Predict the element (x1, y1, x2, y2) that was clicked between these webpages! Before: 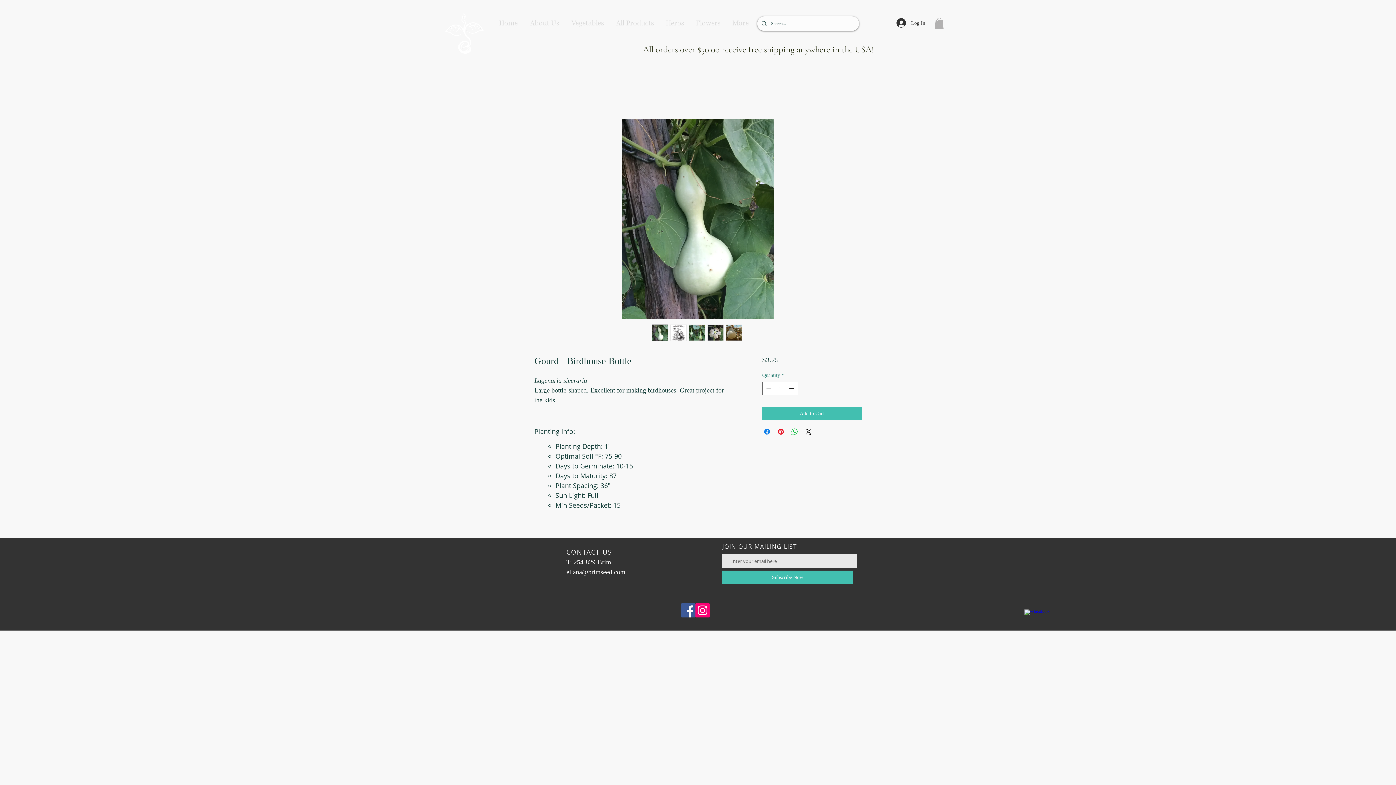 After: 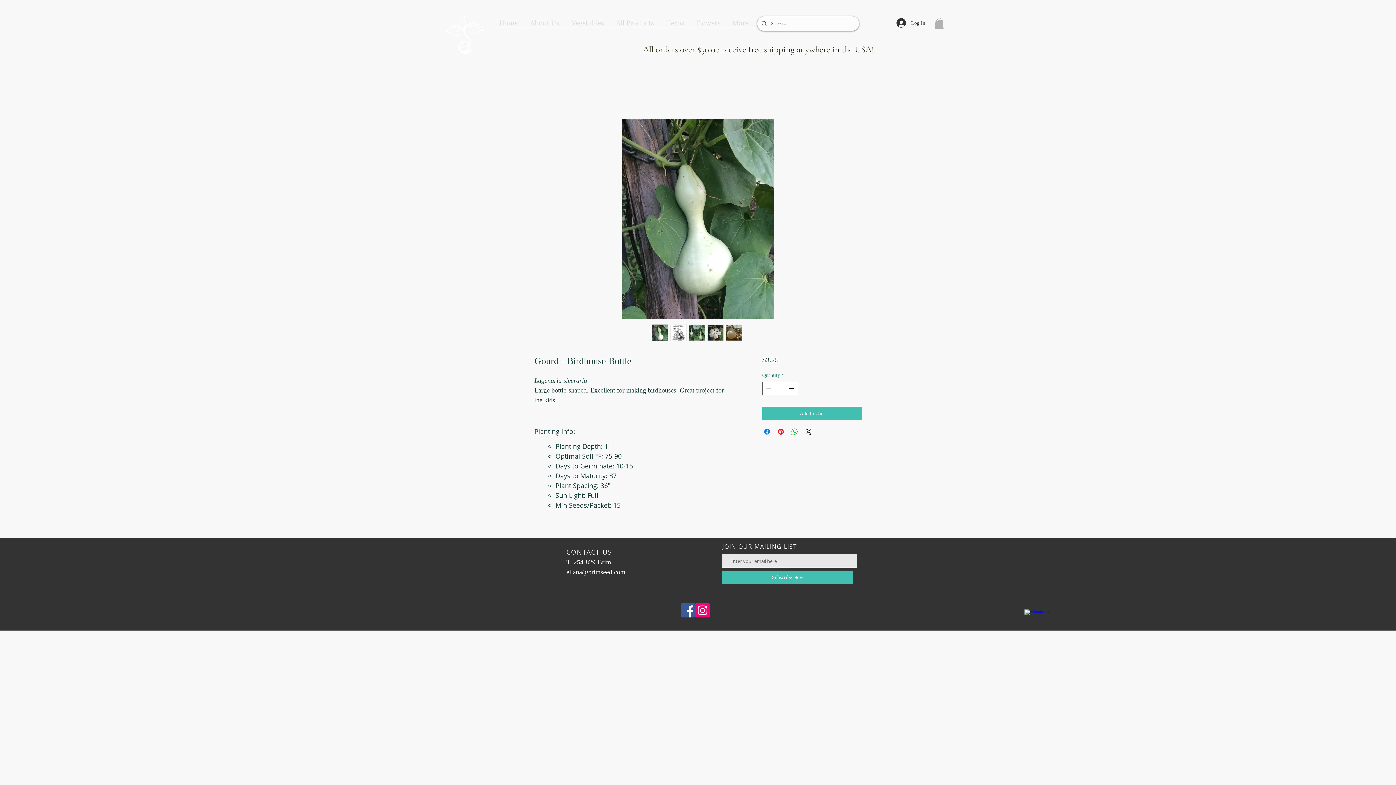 Action: bbox: (688, 324, 705, 341)